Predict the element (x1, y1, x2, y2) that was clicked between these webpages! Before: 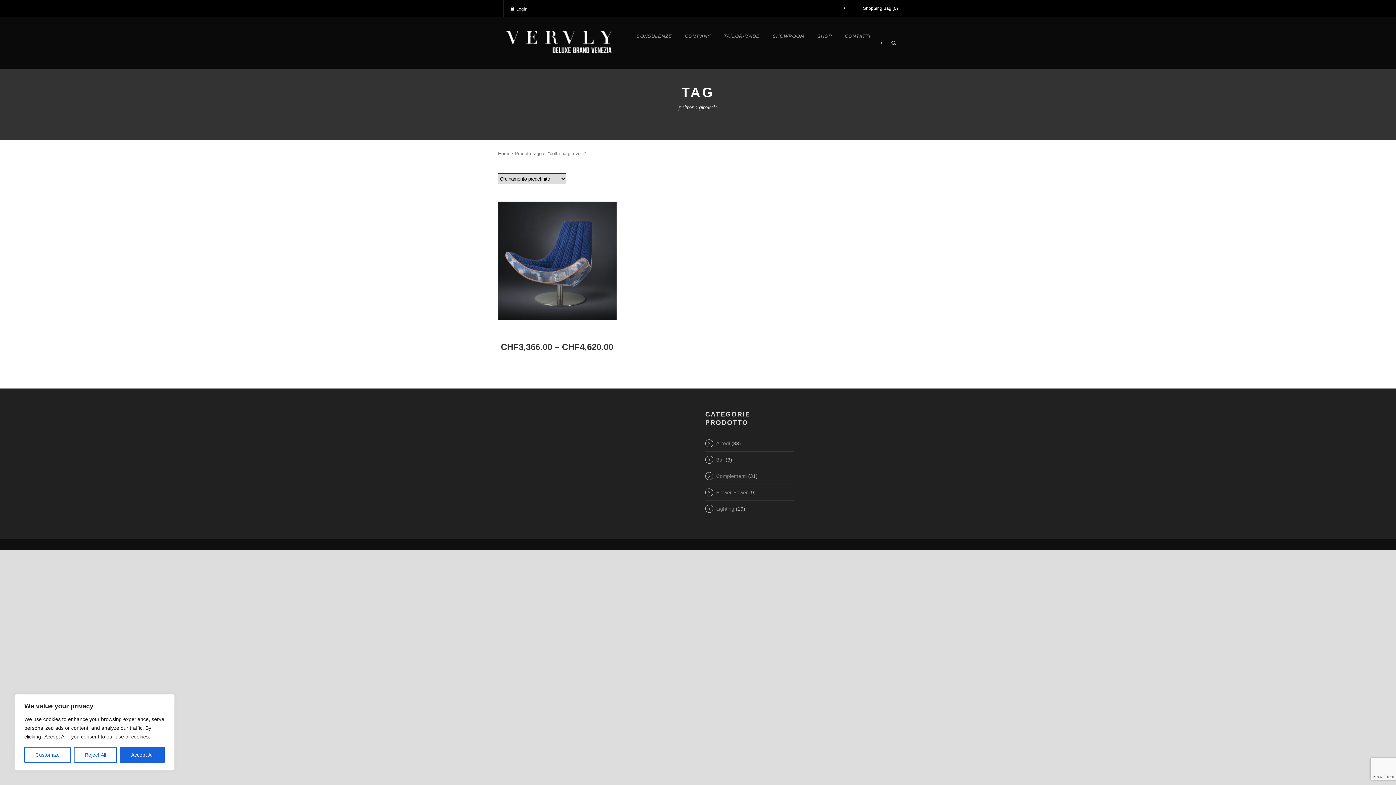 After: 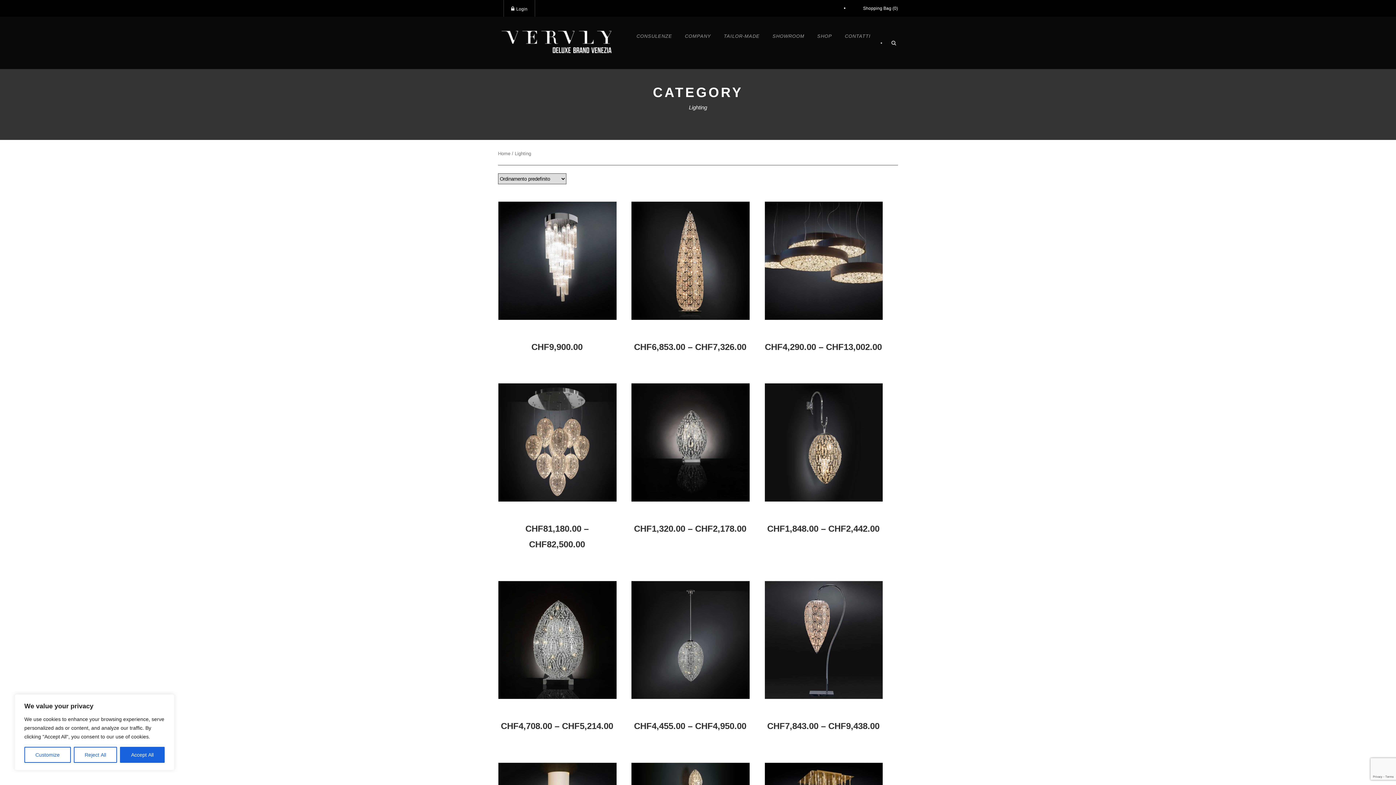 Action: bbox: (716, 506, 734, 512) label: Lighting